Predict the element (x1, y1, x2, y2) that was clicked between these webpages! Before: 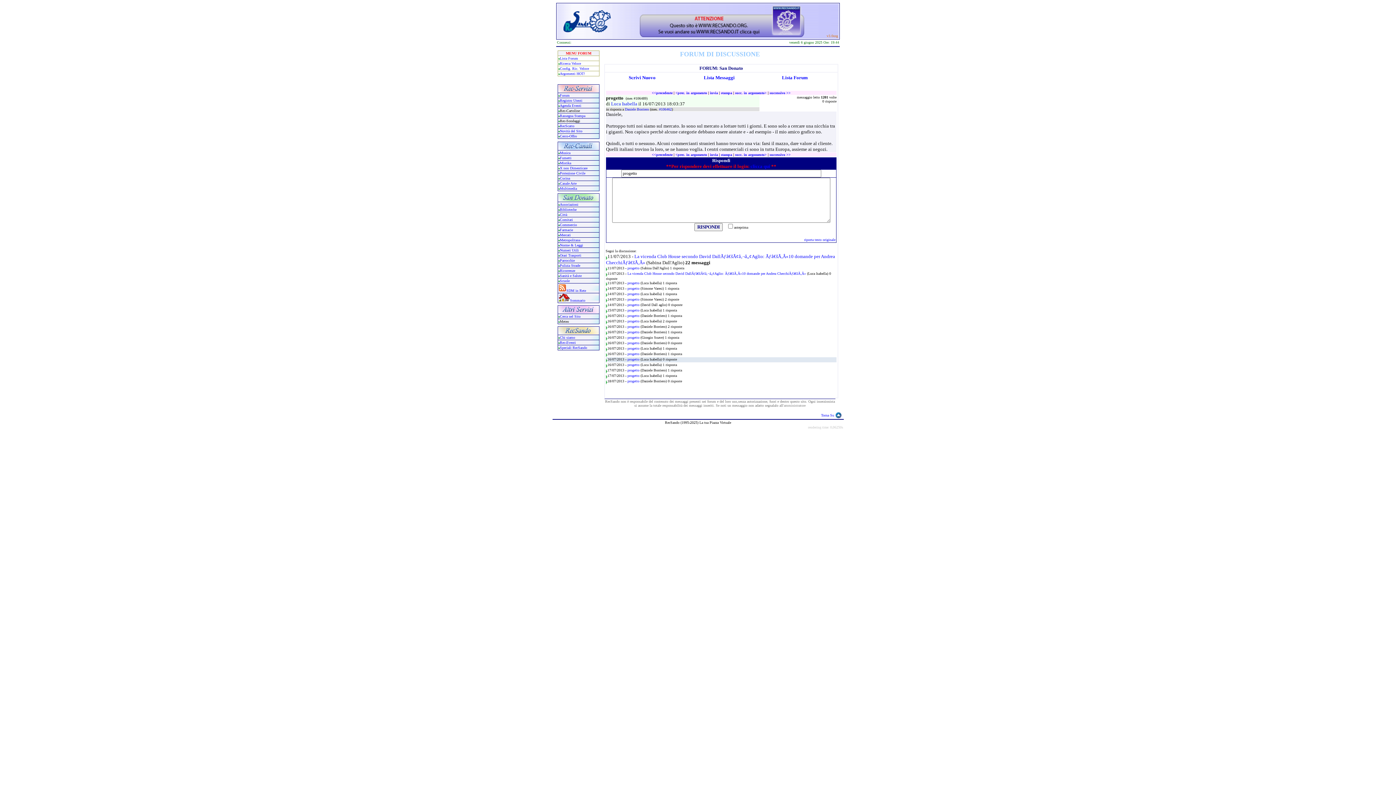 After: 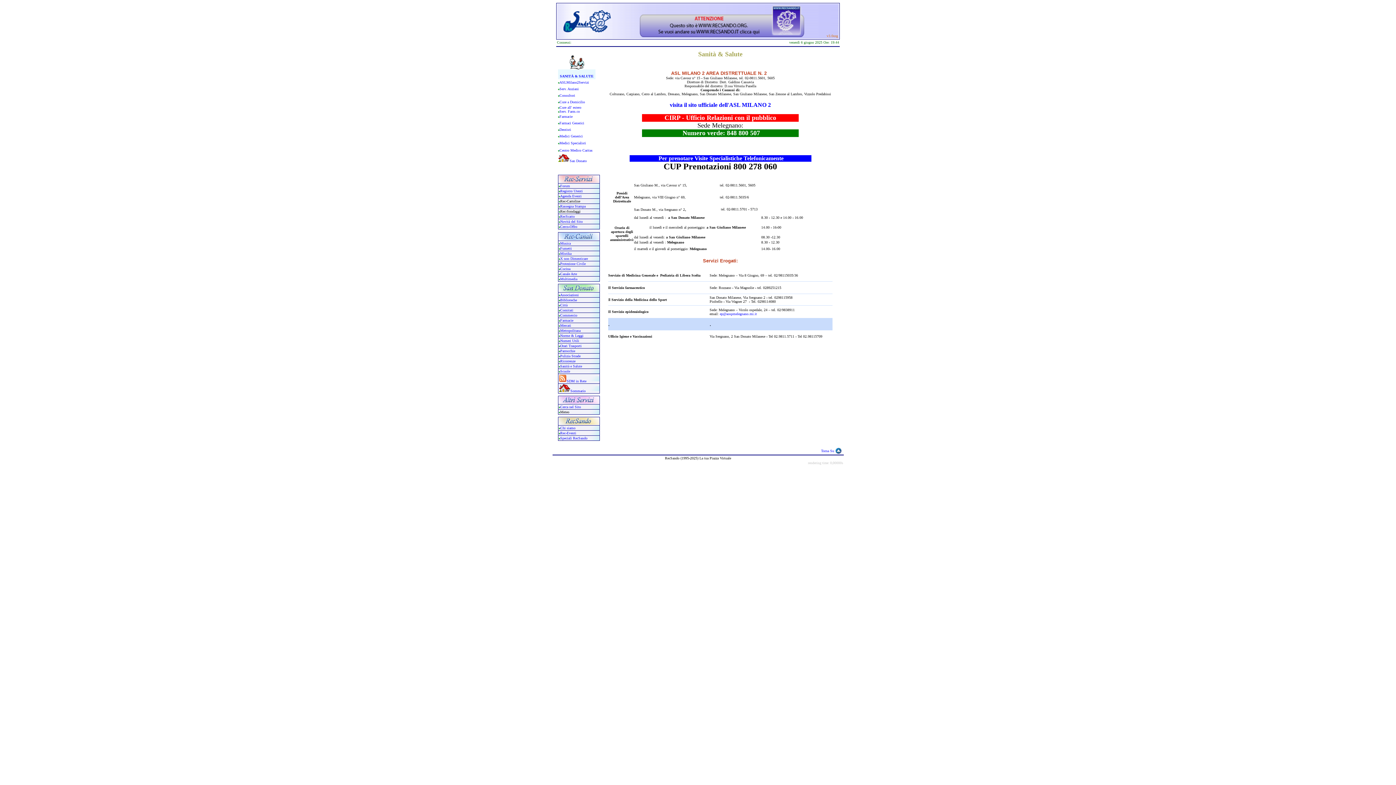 Action: label: Sanità e Salute bbox: (560, 273, 581, 277)